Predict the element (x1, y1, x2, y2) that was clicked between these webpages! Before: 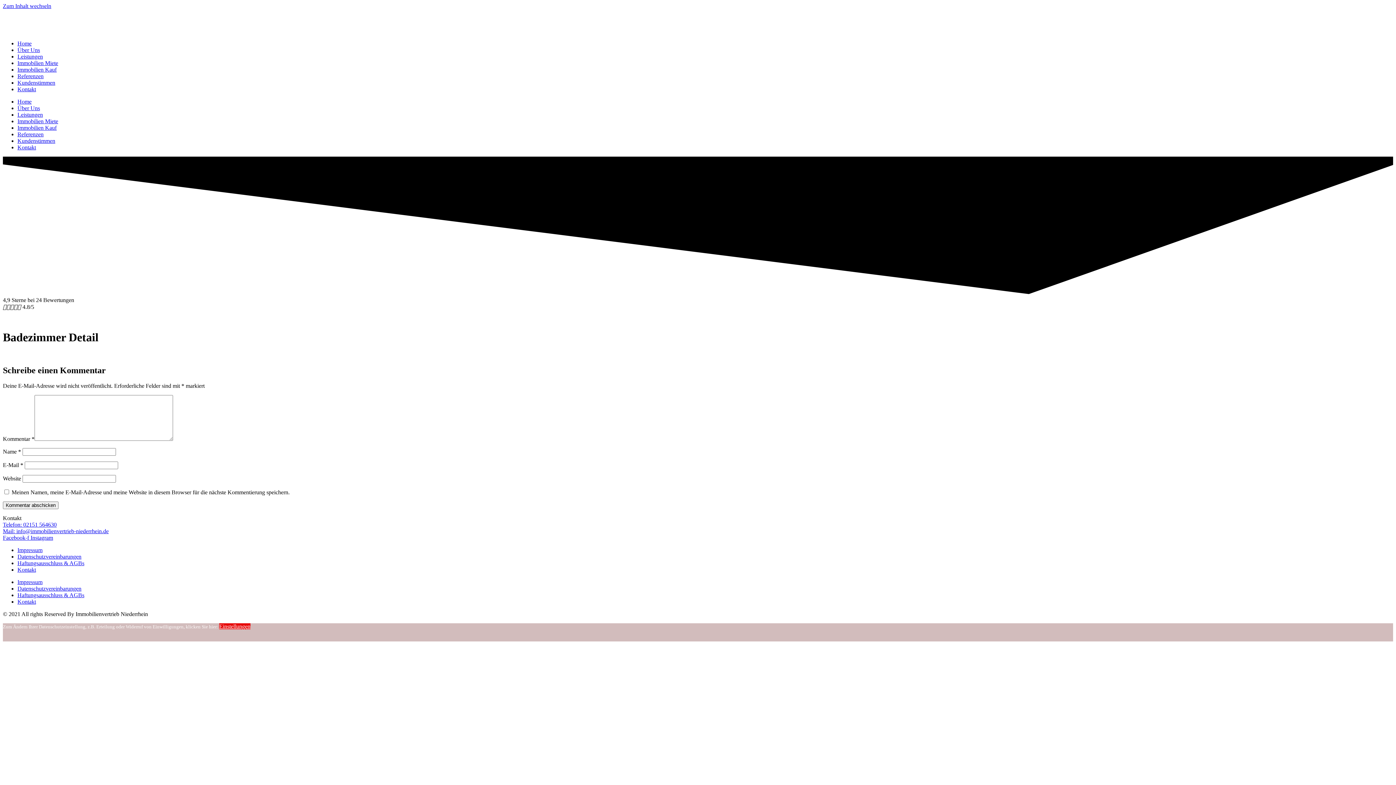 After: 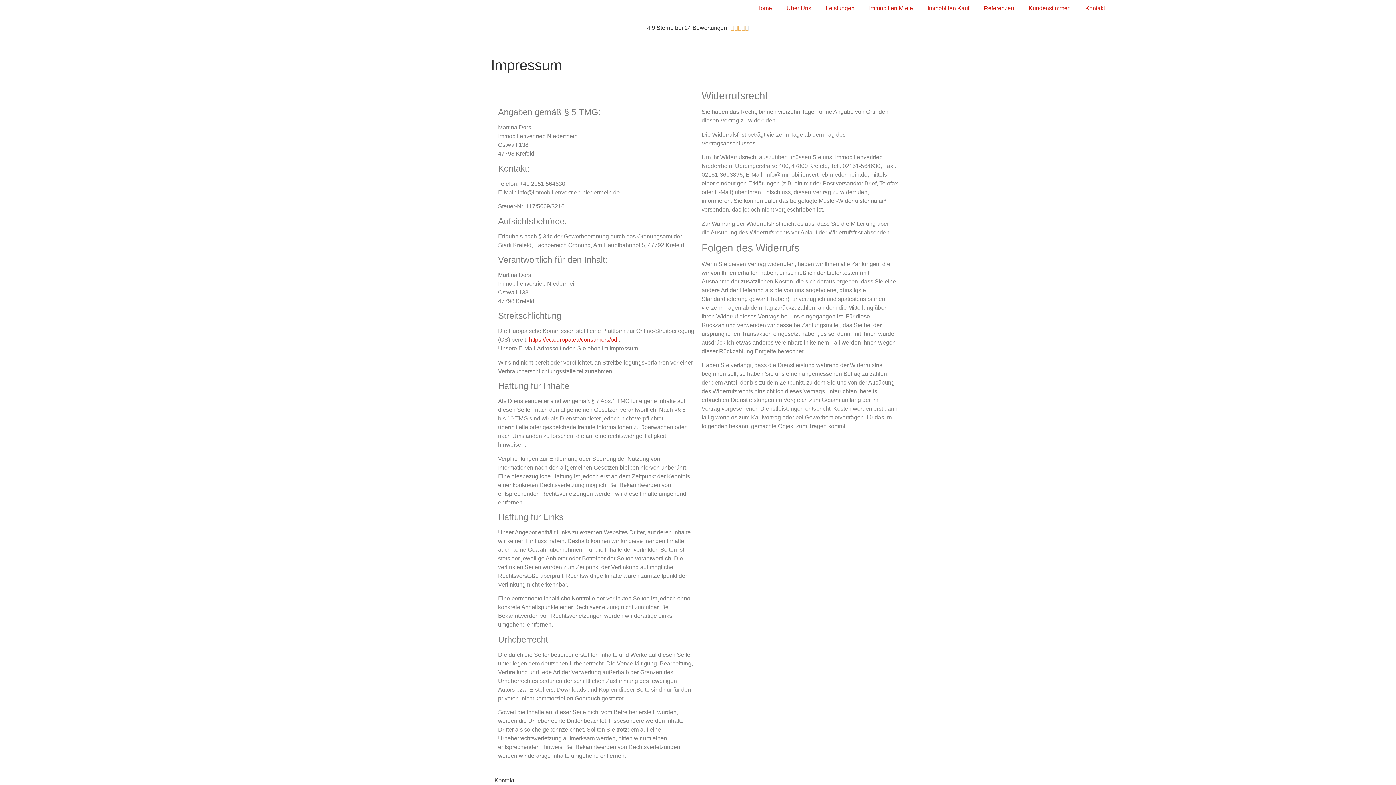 Action: bbox: (17, 547, 42, 553) label: Impressum